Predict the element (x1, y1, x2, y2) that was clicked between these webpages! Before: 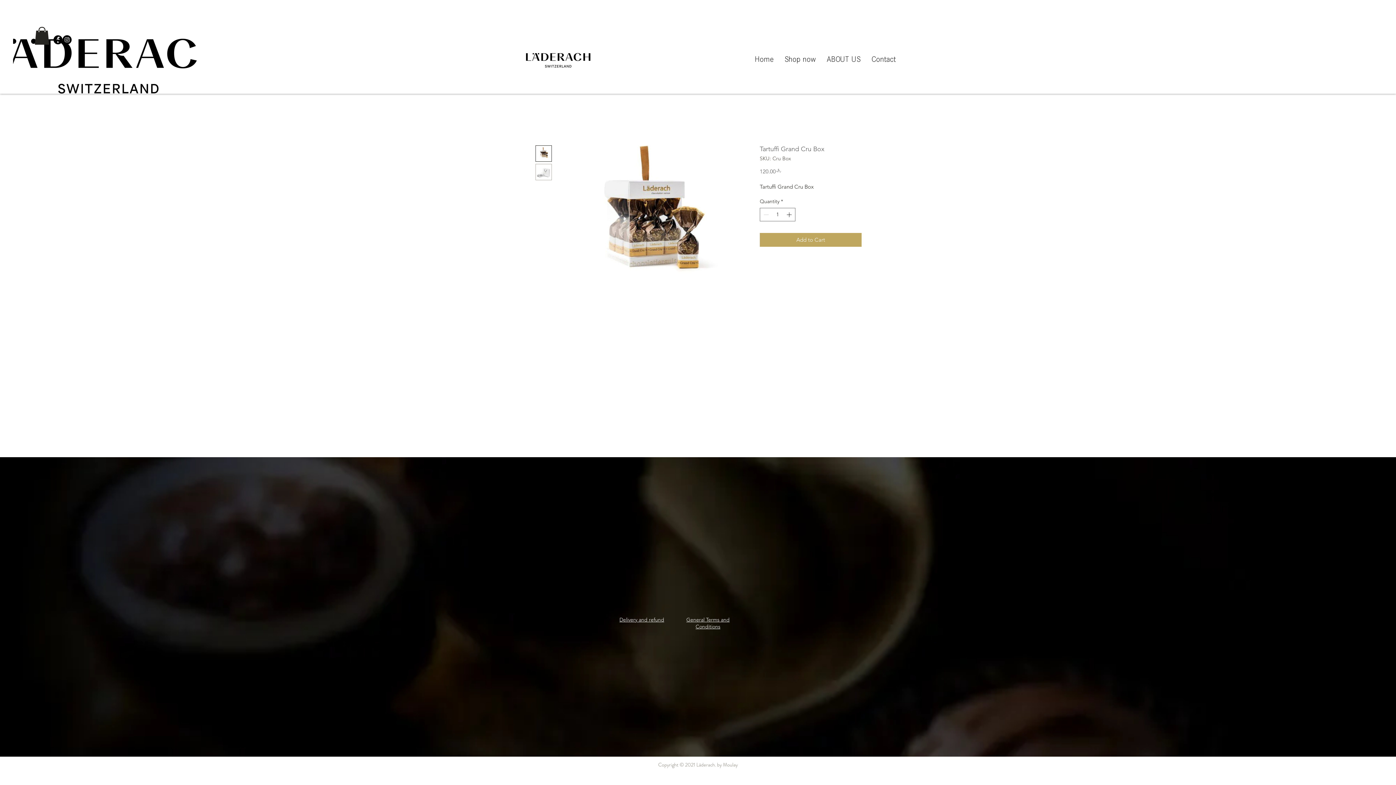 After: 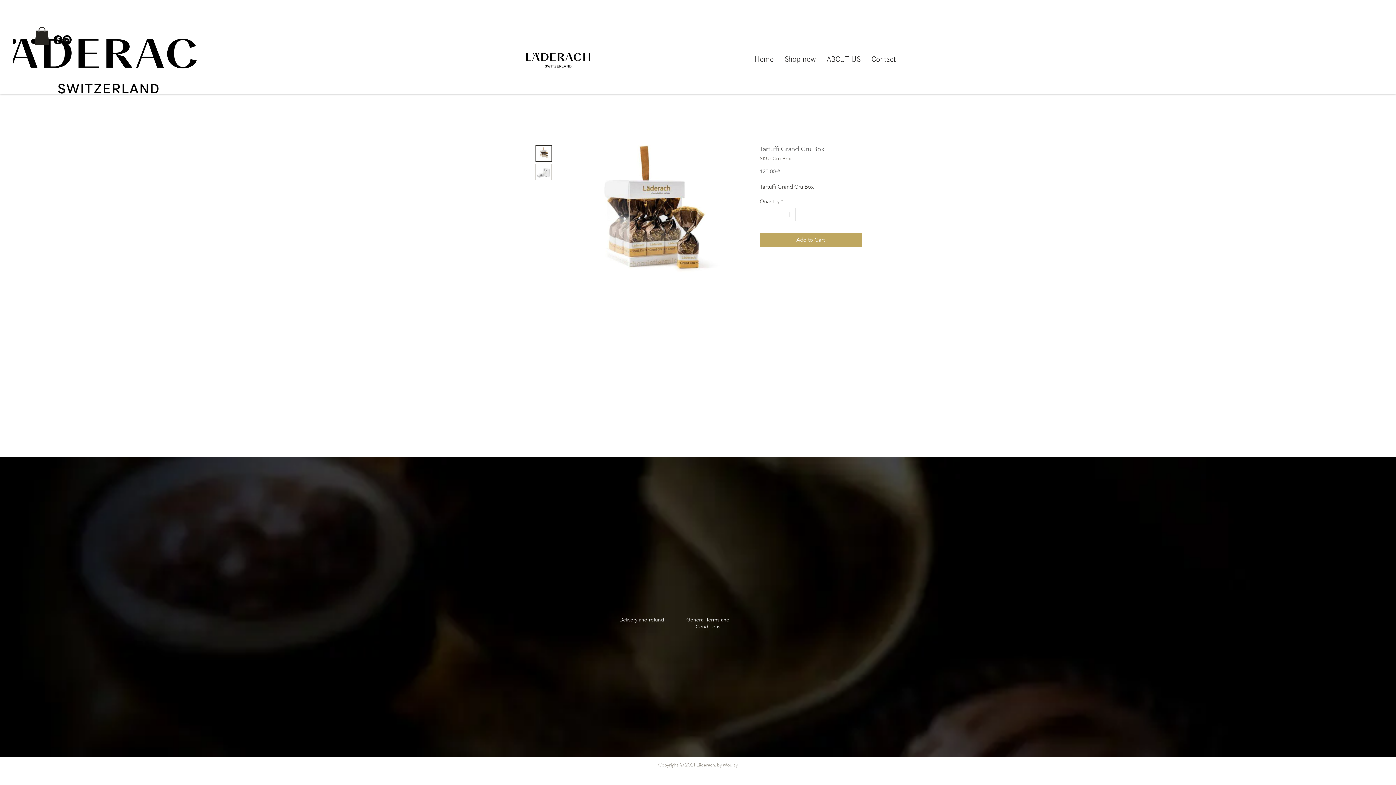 Action: bbox: (785, 208, 794, 221)